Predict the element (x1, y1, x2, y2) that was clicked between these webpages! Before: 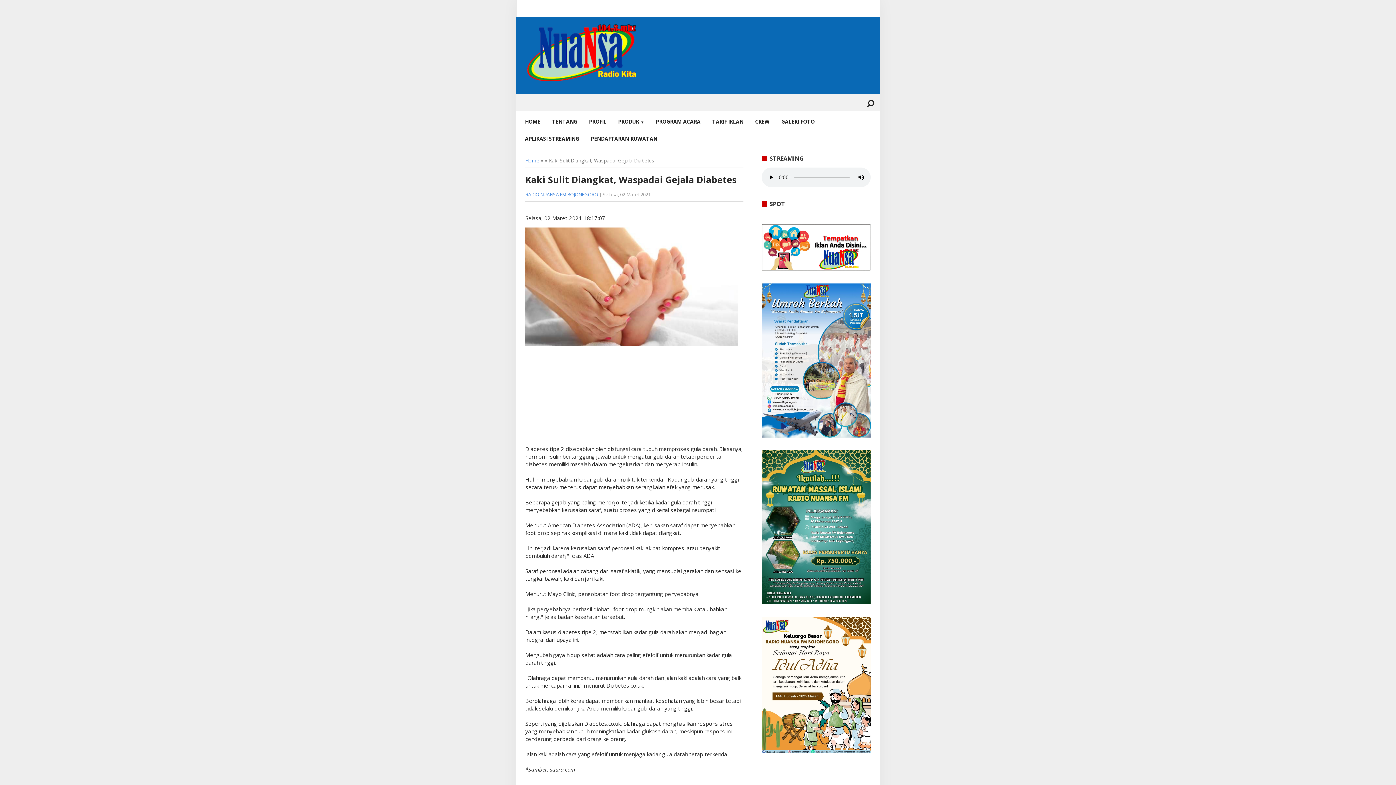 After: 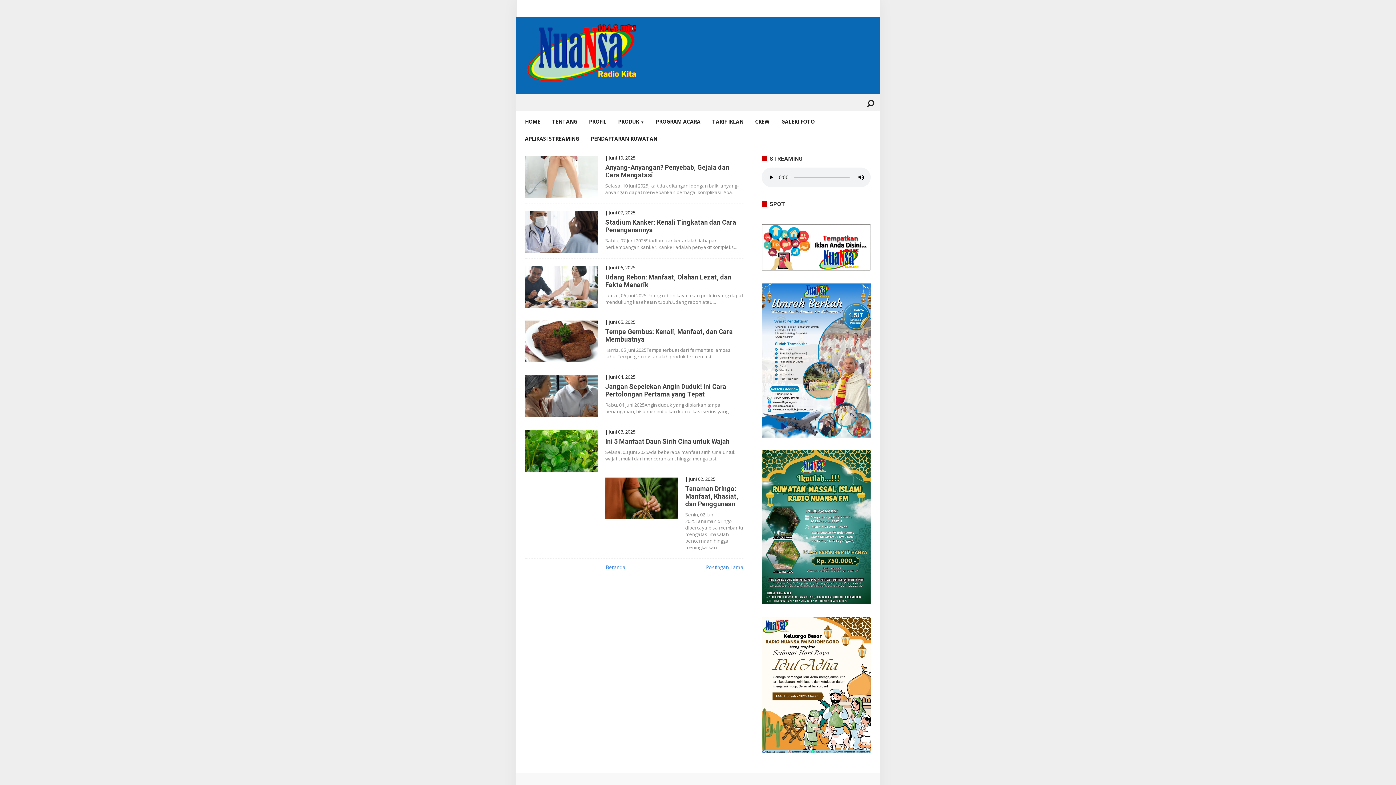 Action: label: Home bbox: (525, 157, 539, 163)